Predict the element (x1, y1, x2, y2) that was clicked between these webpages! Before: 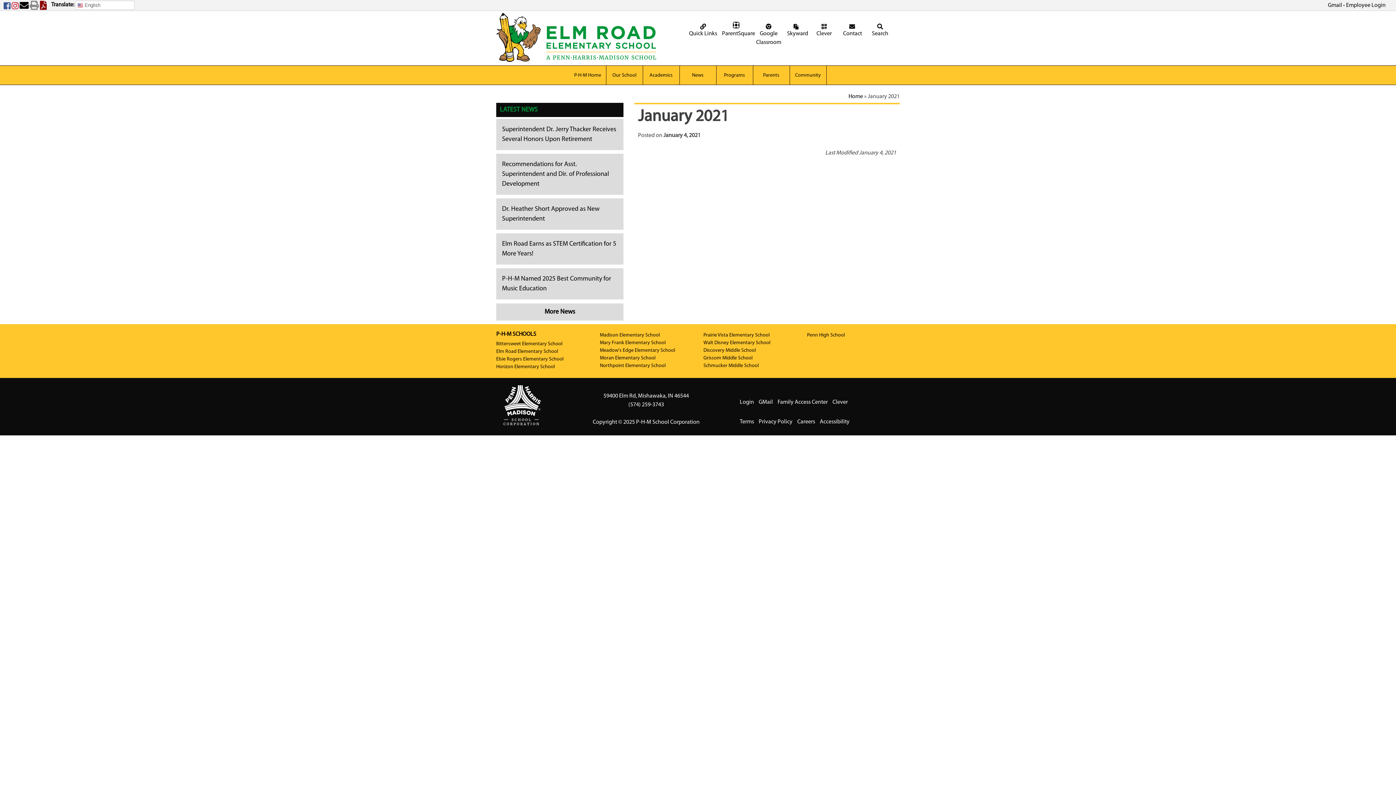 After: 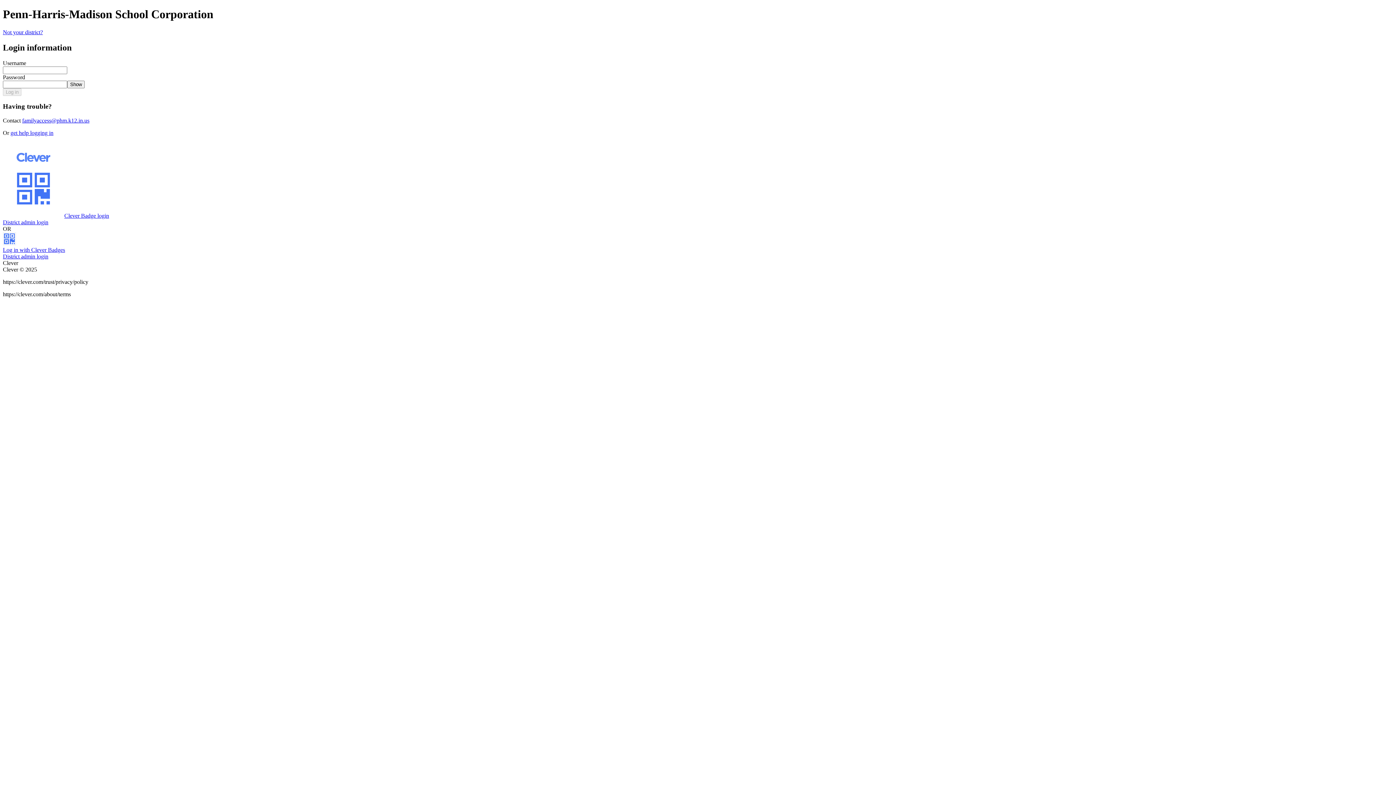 Action: label: Clever bbox: (832, 399, 848, 405)